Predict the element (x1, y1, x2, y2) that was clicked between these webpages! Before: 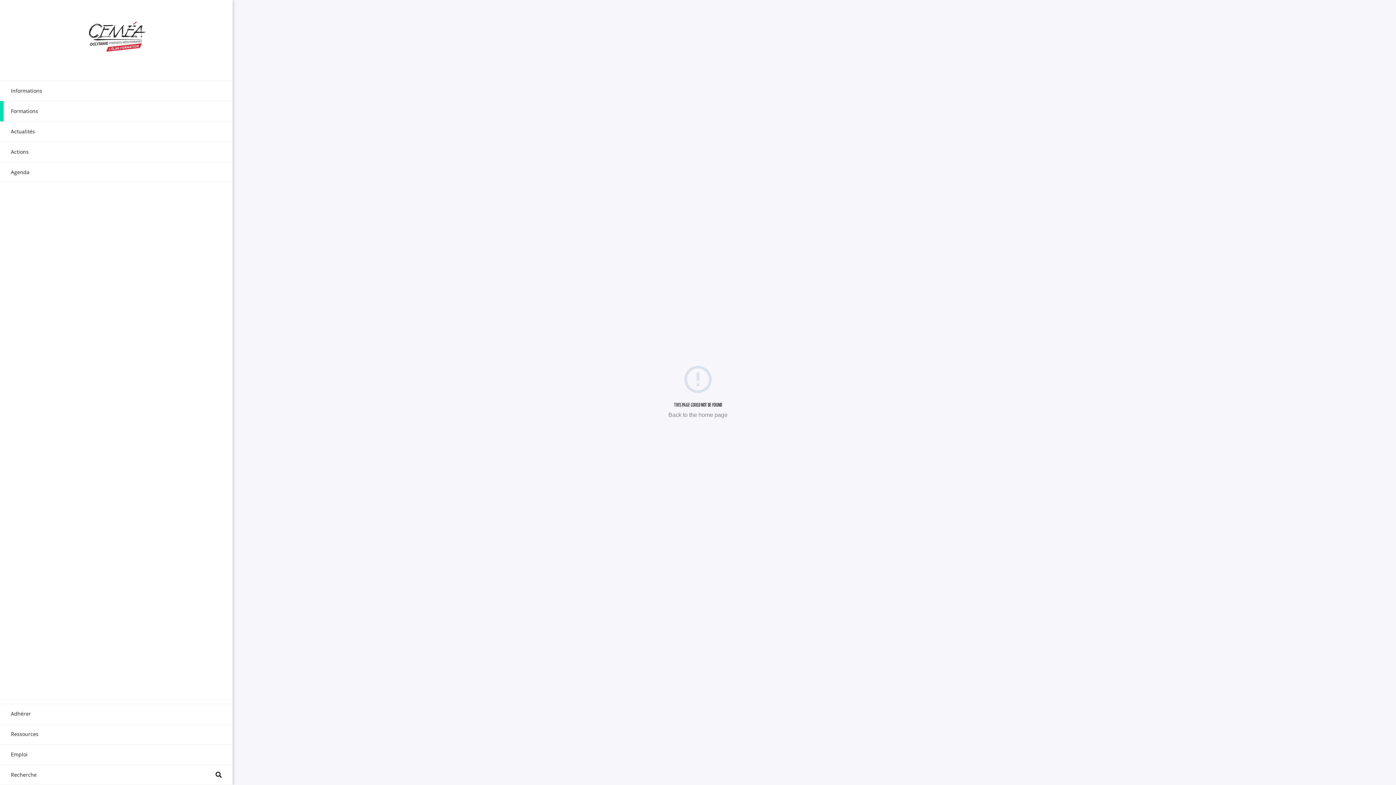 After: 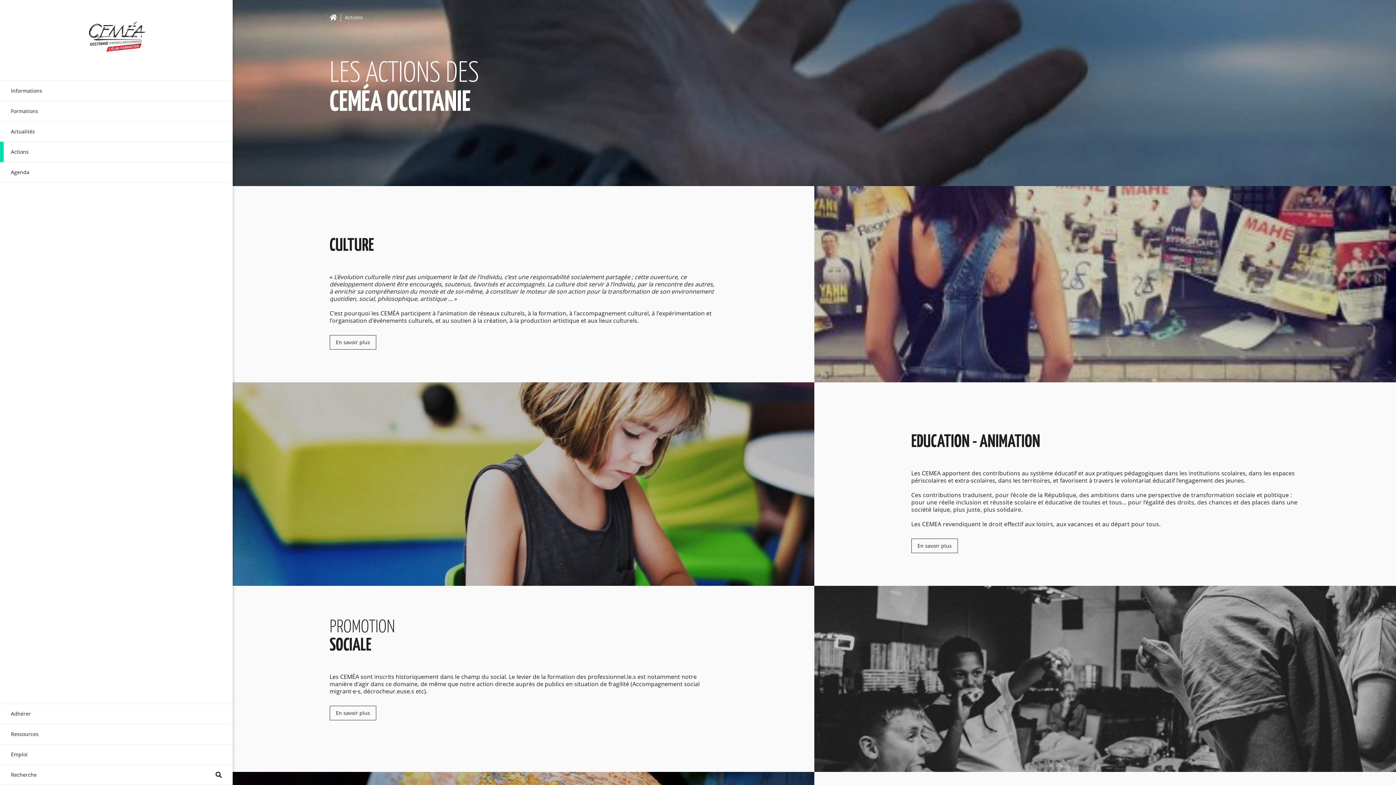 Action: label: Actions bbox: (0, 141, 232, 162)